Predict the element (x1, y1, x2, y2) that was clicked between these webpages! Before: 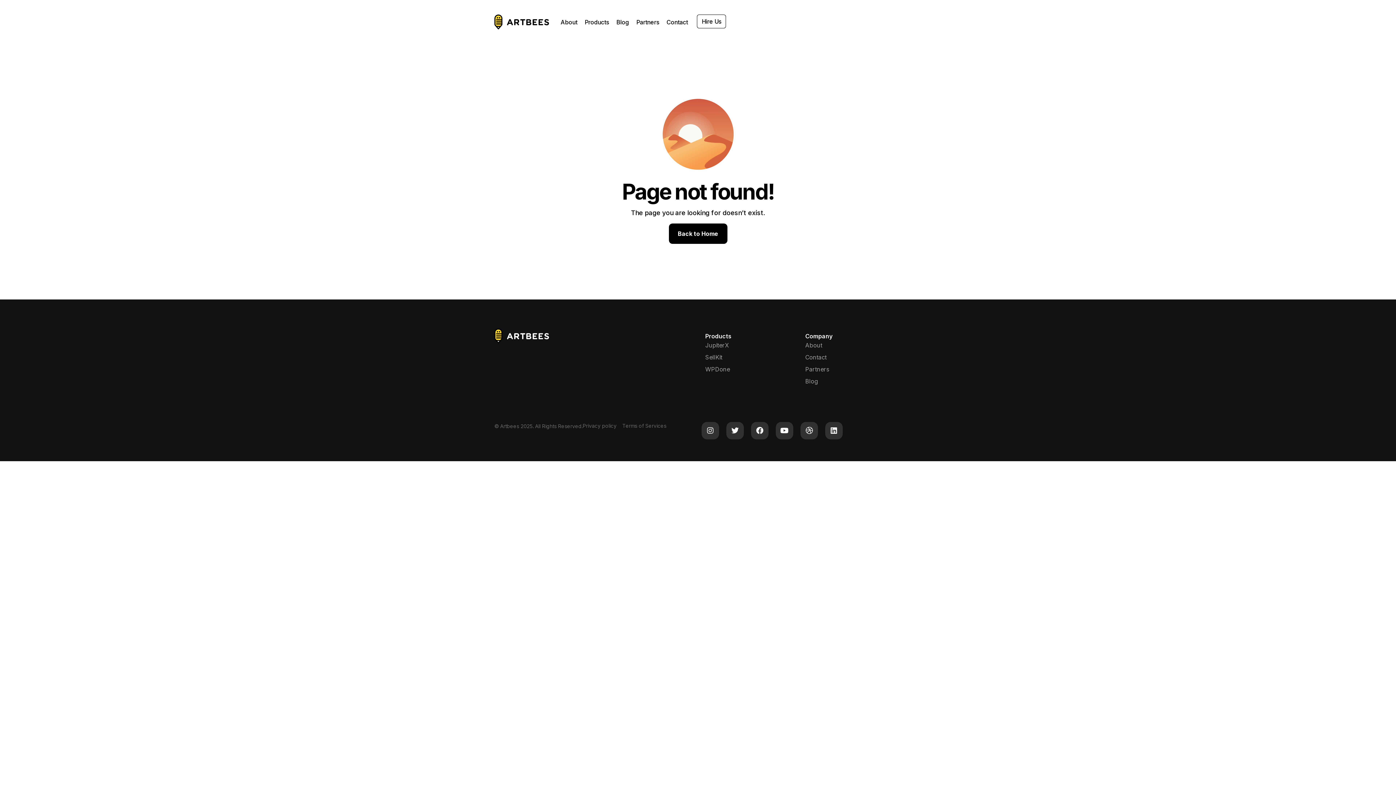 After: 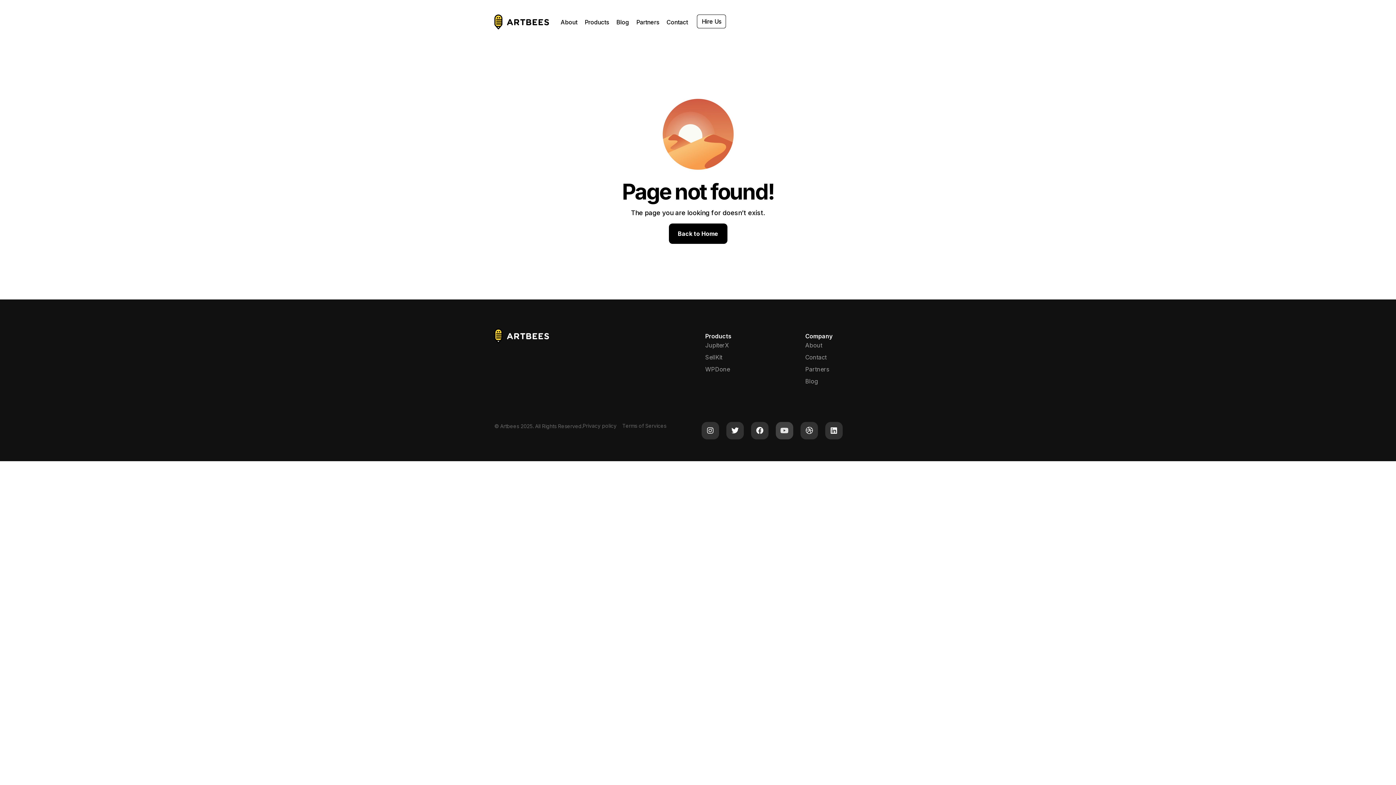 Action: label: Youtube bbox: (776, 422, 793, 439)